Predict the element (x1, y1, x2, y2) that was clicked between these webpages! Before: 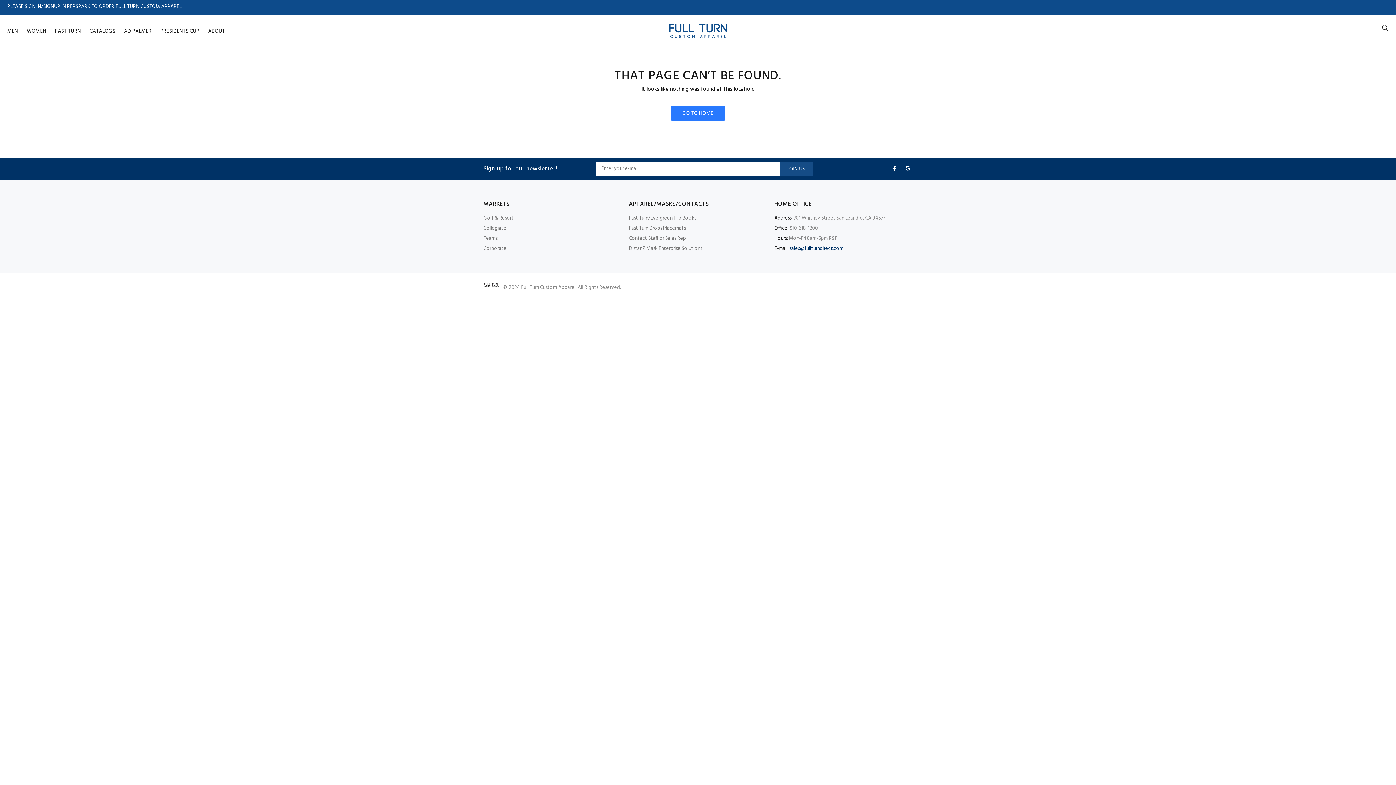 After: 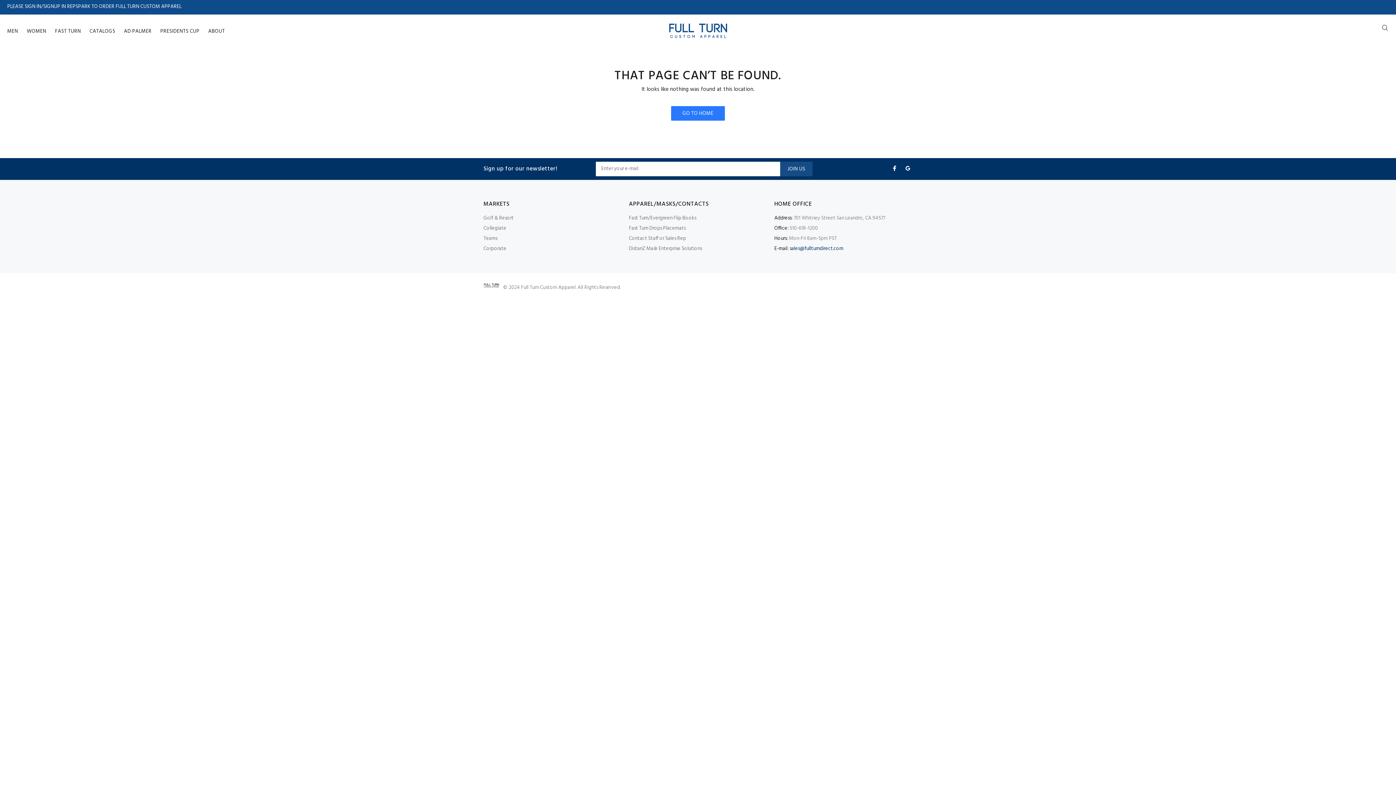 Action: bbox: (7, 2, 181, 10) label: PLEASE SIGN IN/SIGNUP IN REPSPARK TO ORDER FULL TURN CUSTOM APPAREL